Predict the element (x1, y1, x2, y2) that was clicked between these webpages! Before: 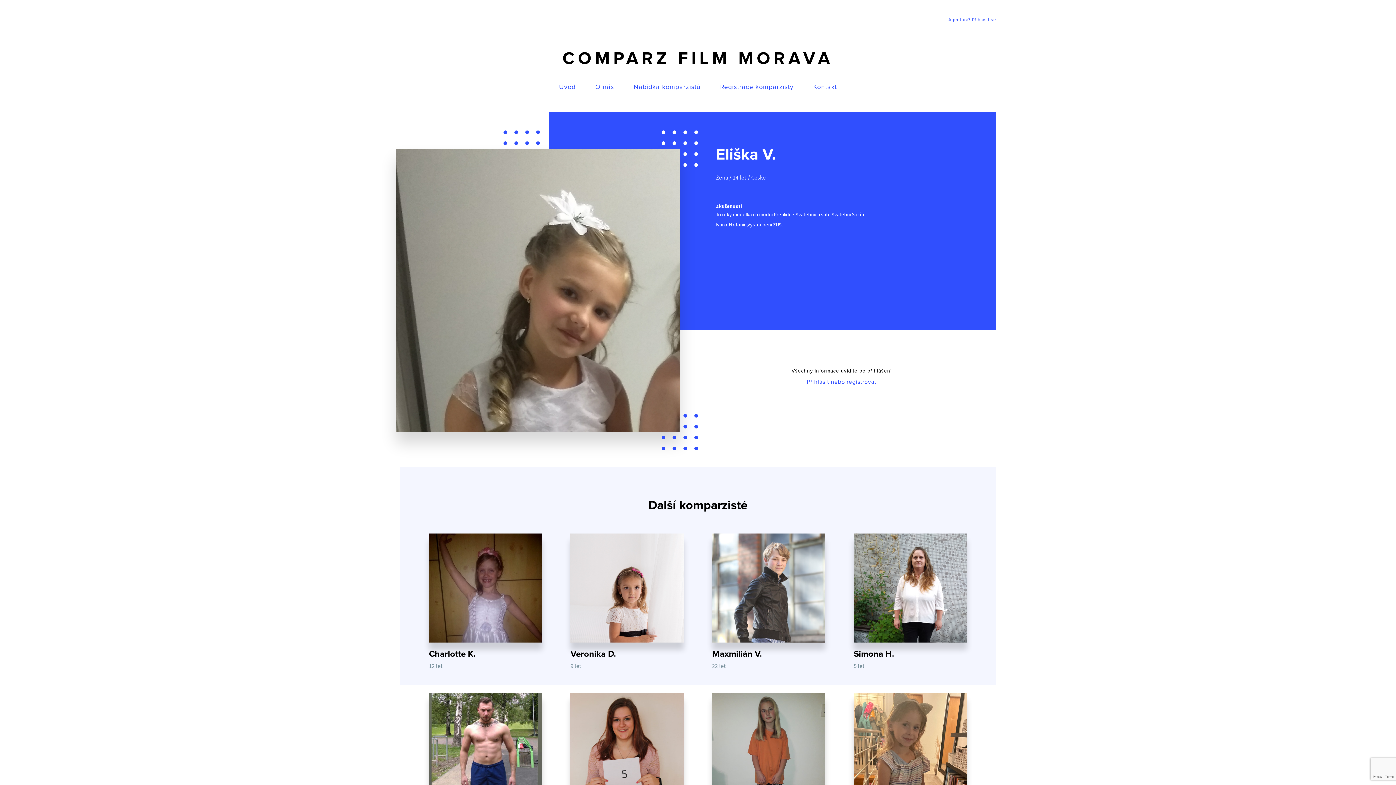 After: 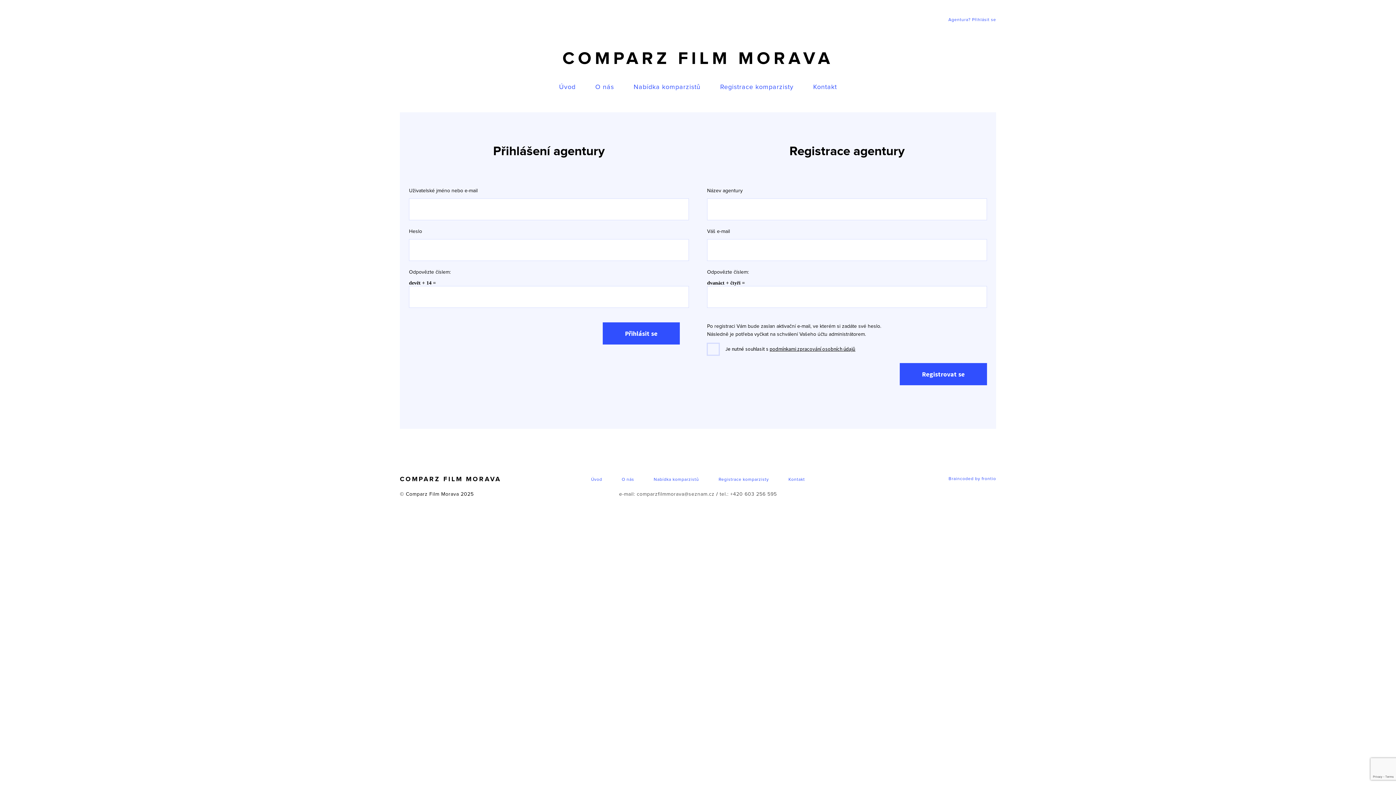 Action: bbox: (807, 379, 876, 385) label: Přihlásit nebo registrovat